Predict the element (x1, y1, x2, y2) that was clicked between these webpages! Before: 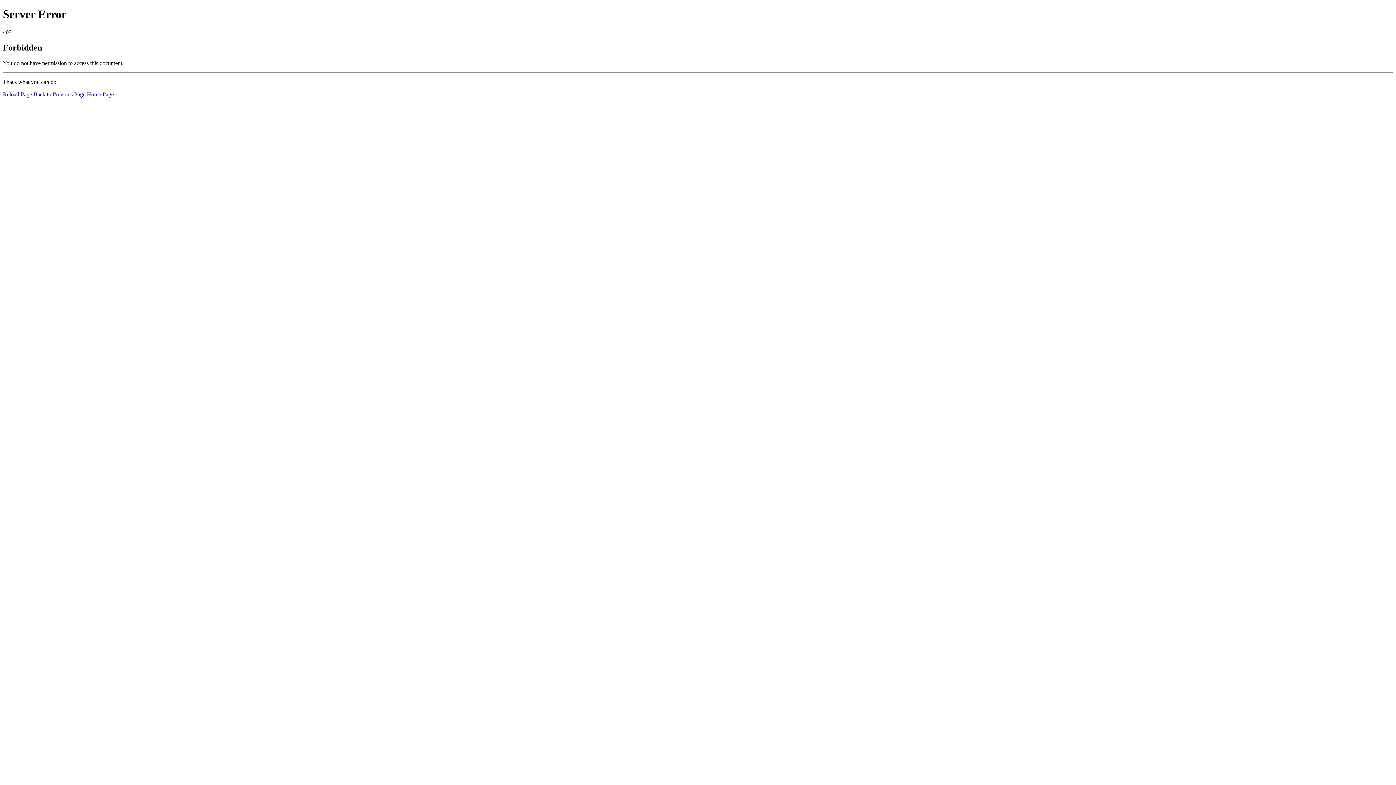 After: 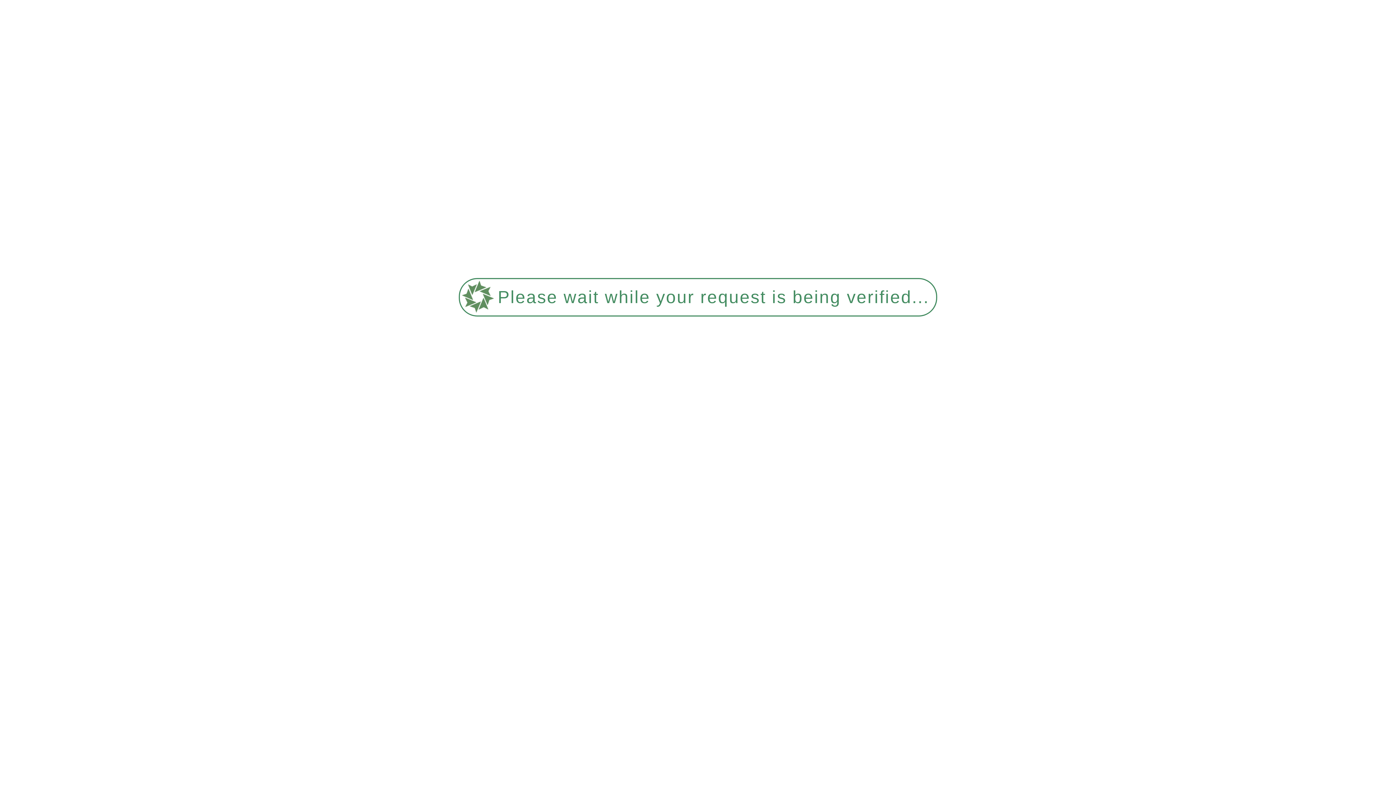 Action: bbox: (2, 91, 32, 97) label: Reload Page